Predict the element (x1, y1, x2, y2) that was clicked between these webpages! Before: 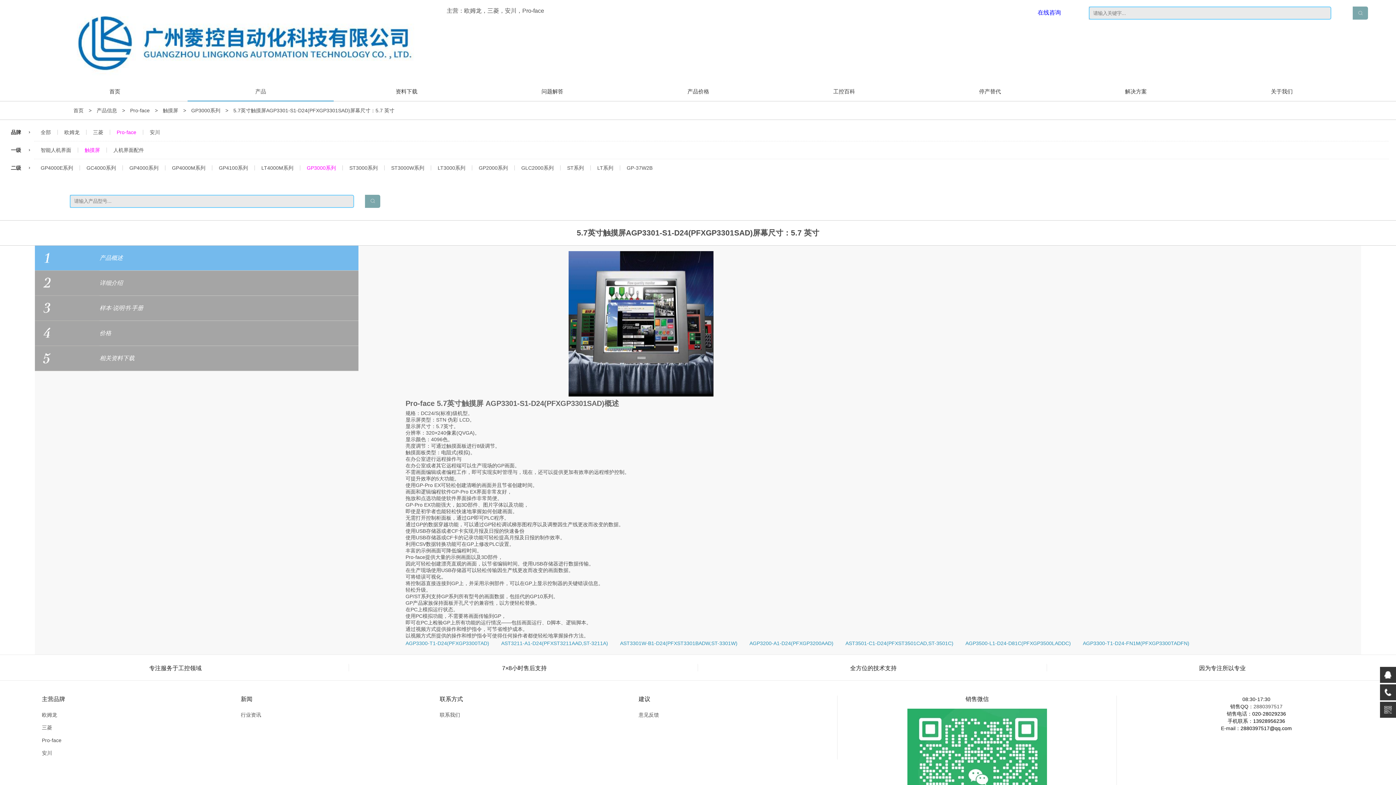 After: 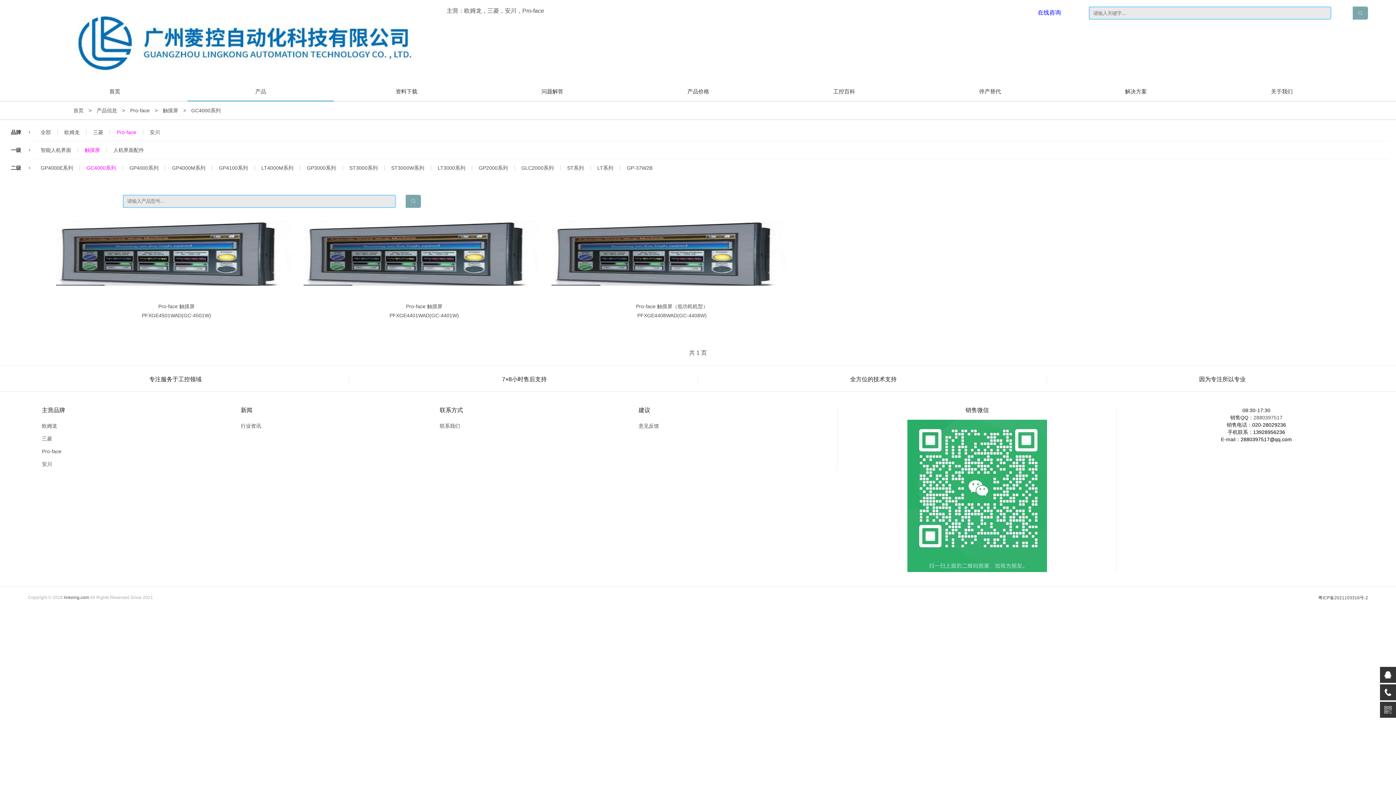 Action: bbox: (80, 165, 122, 170) label: GC4000系列